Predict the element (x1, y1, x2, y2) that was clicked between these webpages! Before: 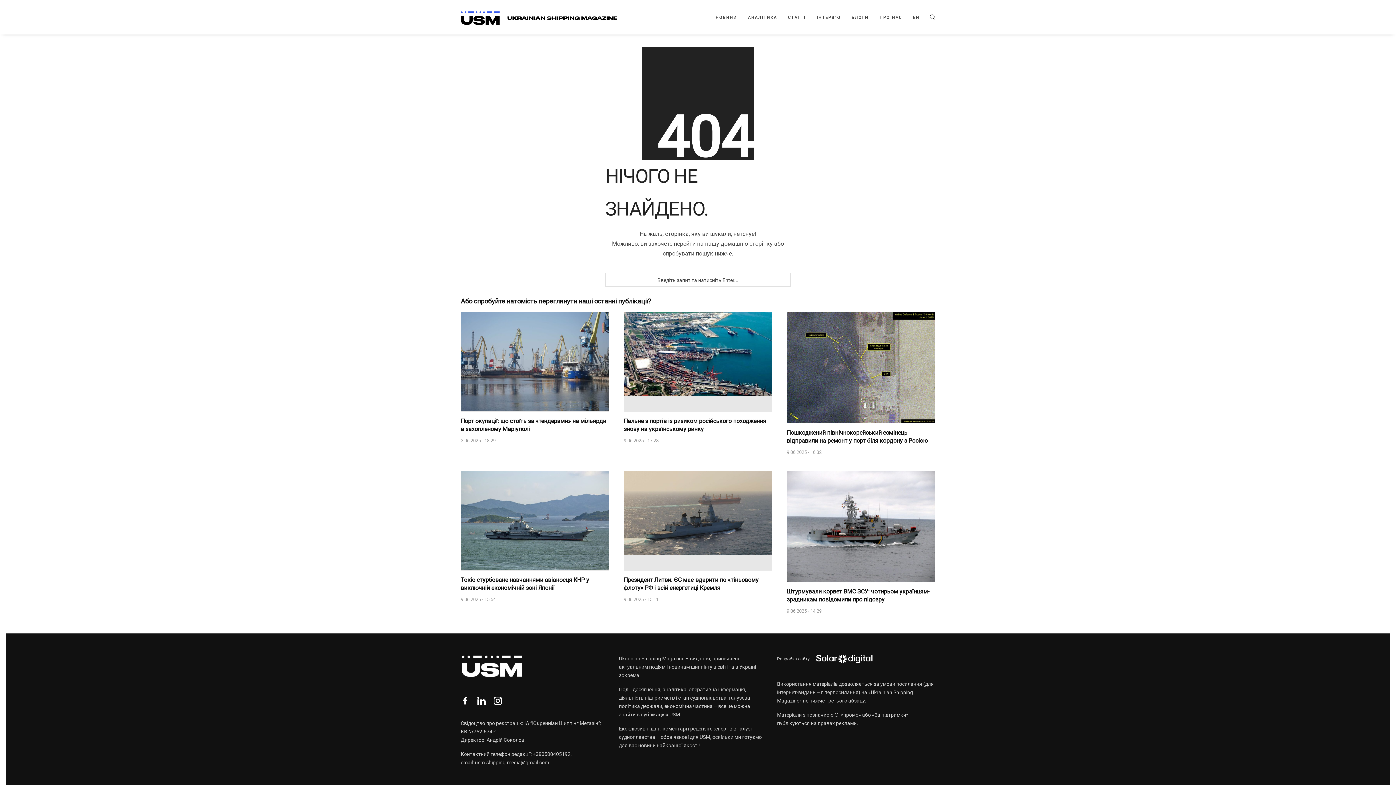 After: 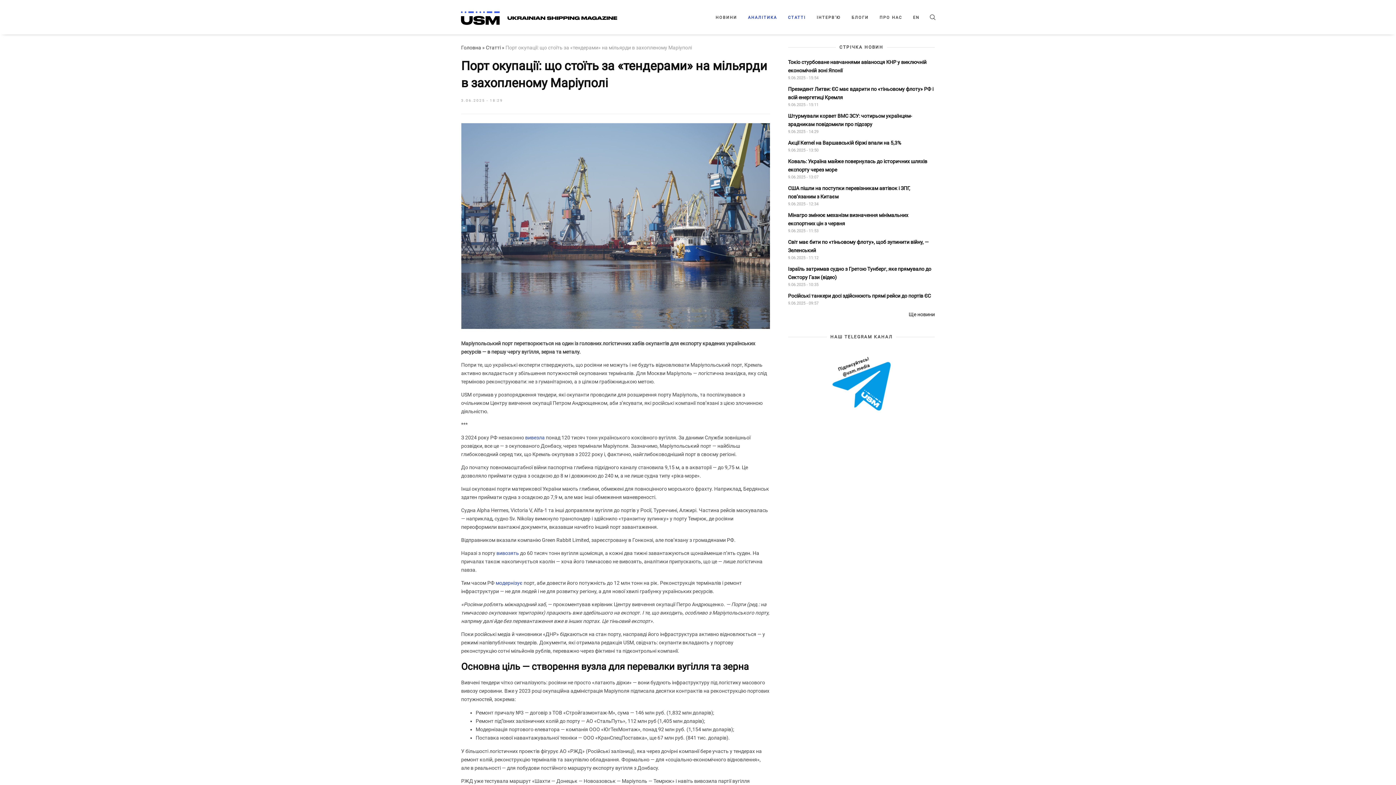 Action: label: Порт окупації: що стоїть за «тендерами» на мільярди в захопленому Маріуполі bbox: (460, 417, 609, 433)